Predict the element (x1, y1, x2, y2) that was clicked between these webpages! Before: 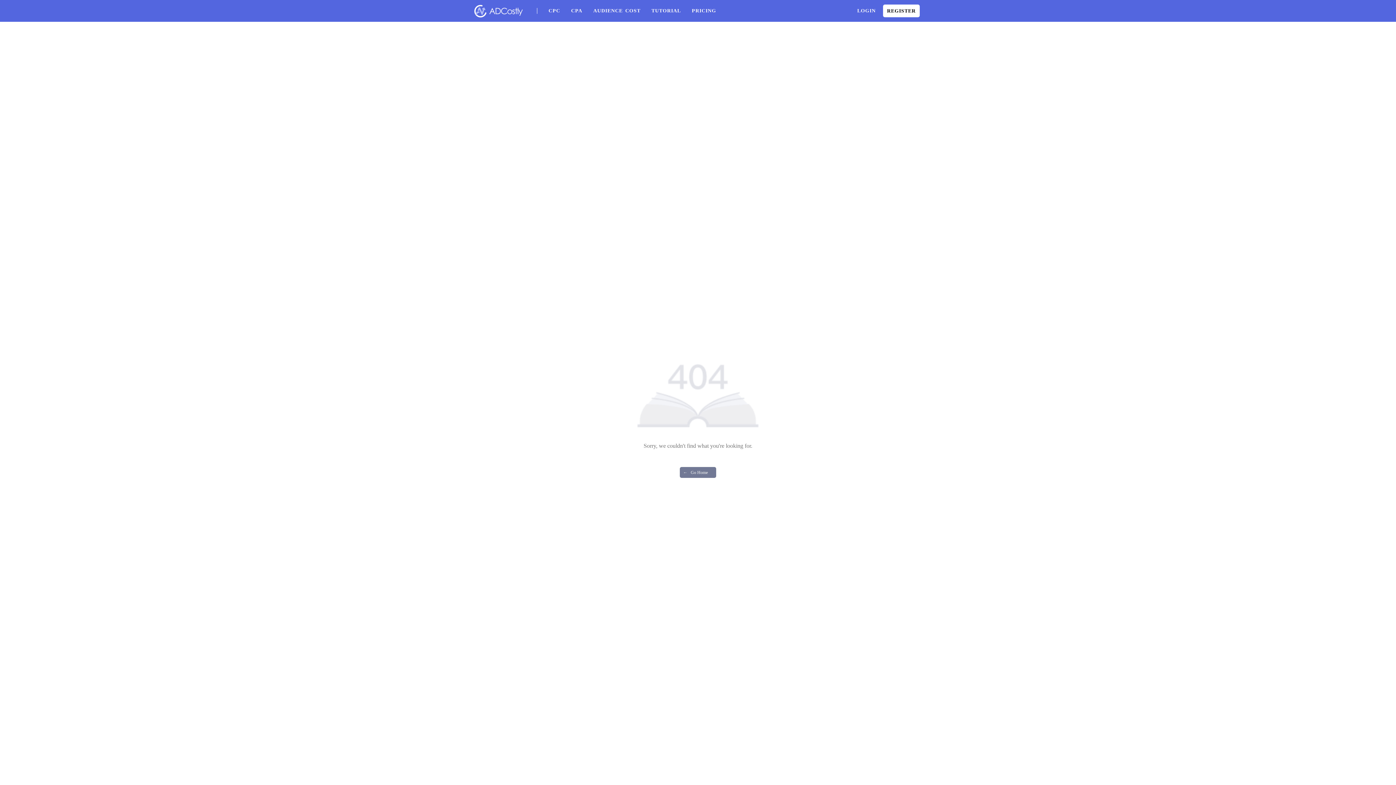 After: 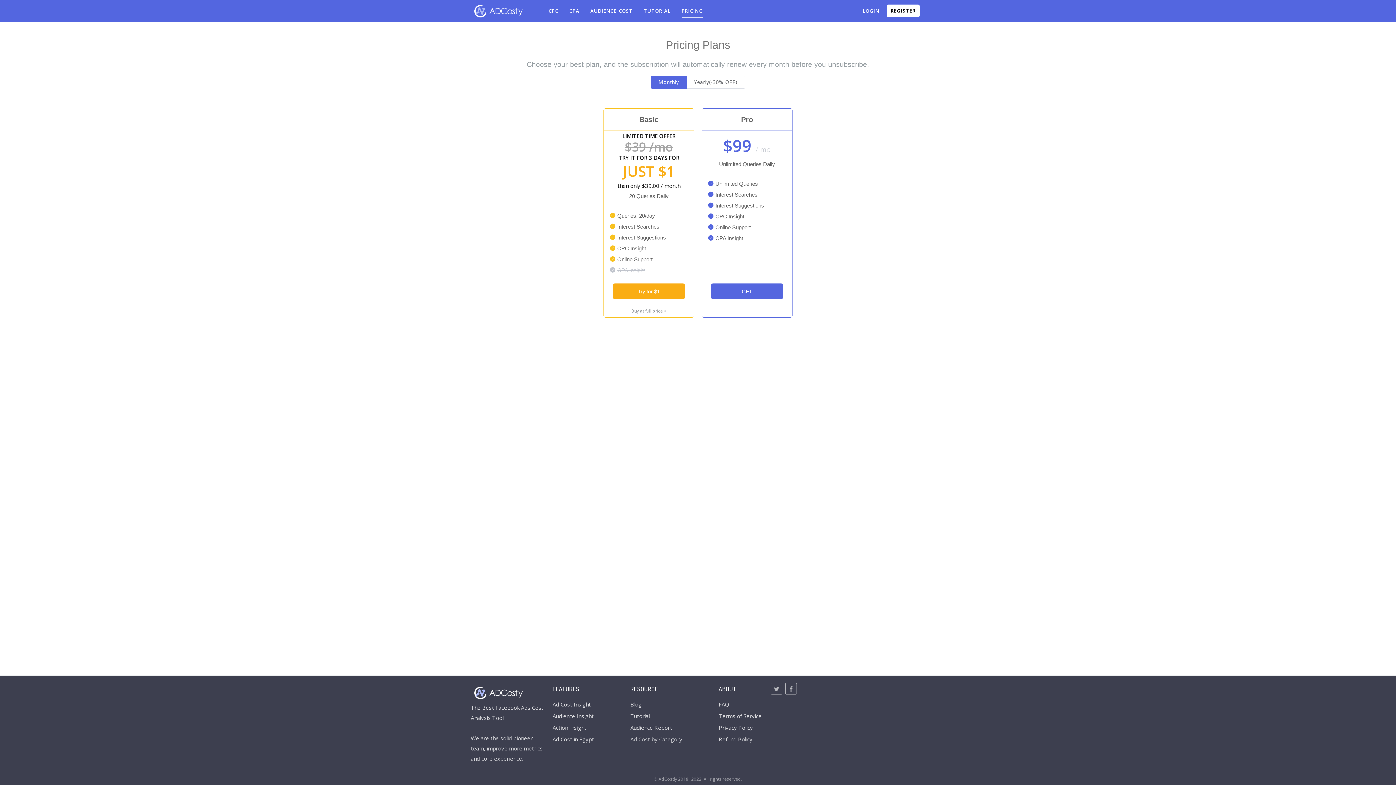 Action: label: PRICING bbox: (692, 3, 716, 18)